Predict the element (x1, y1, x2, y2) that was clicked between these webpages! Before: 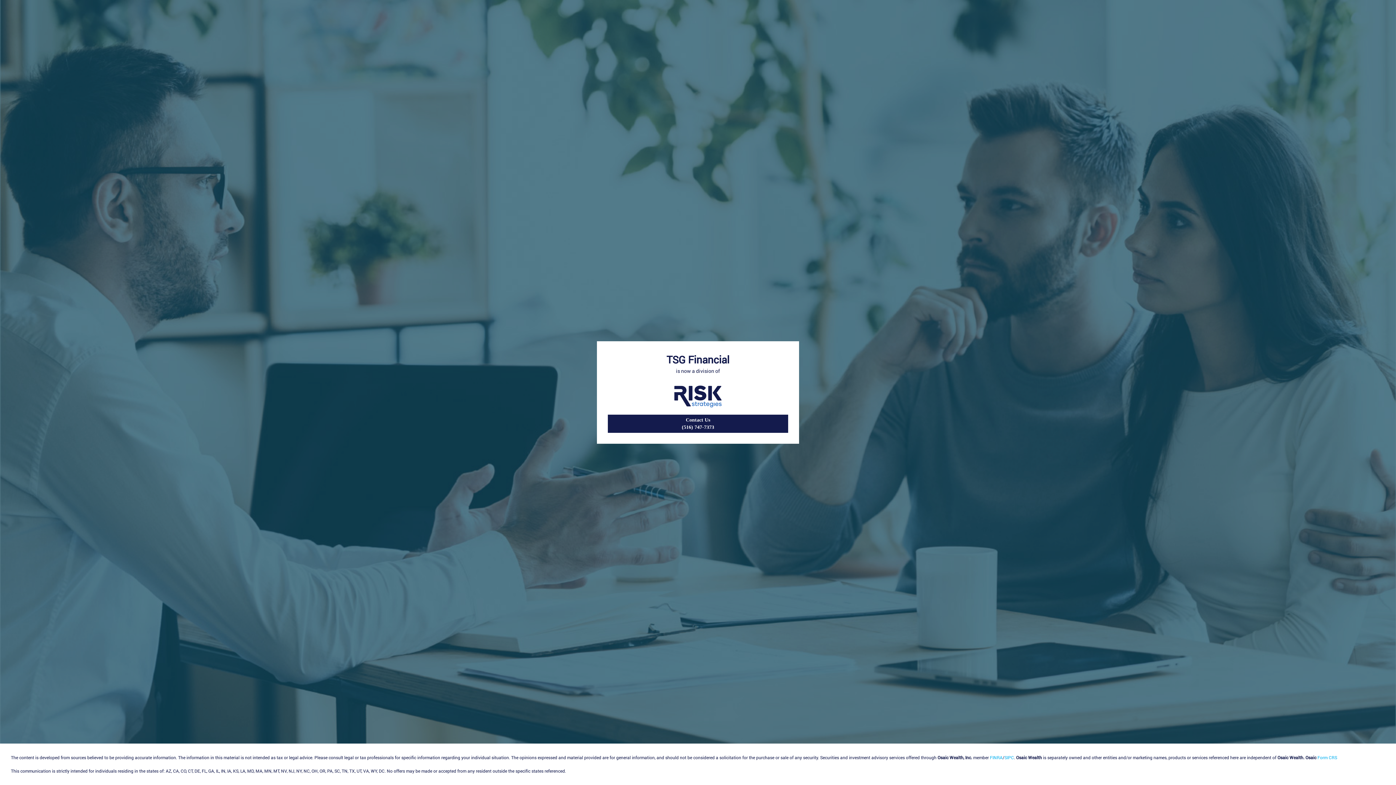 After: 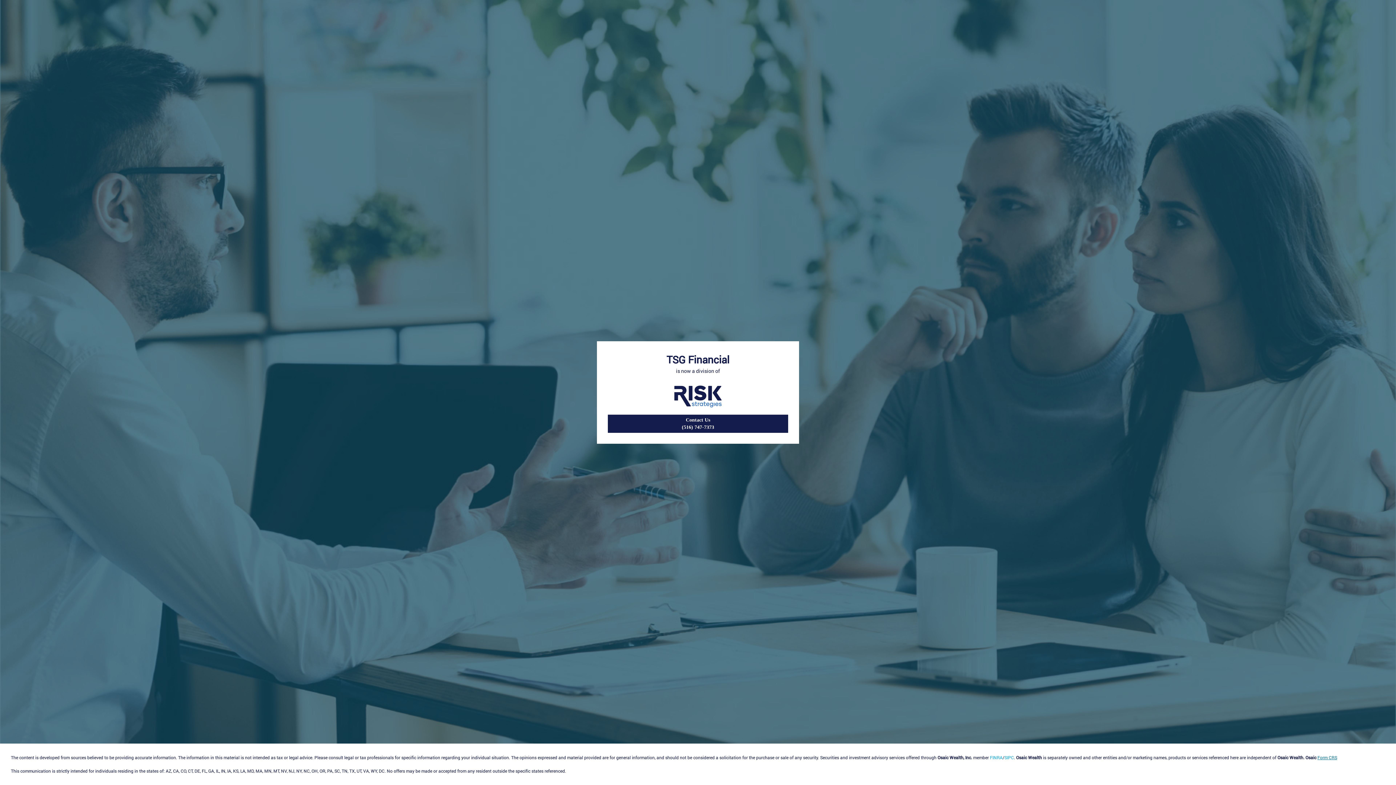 Action: label: Form CRS bbox: (1317, 754, 1337, 760)